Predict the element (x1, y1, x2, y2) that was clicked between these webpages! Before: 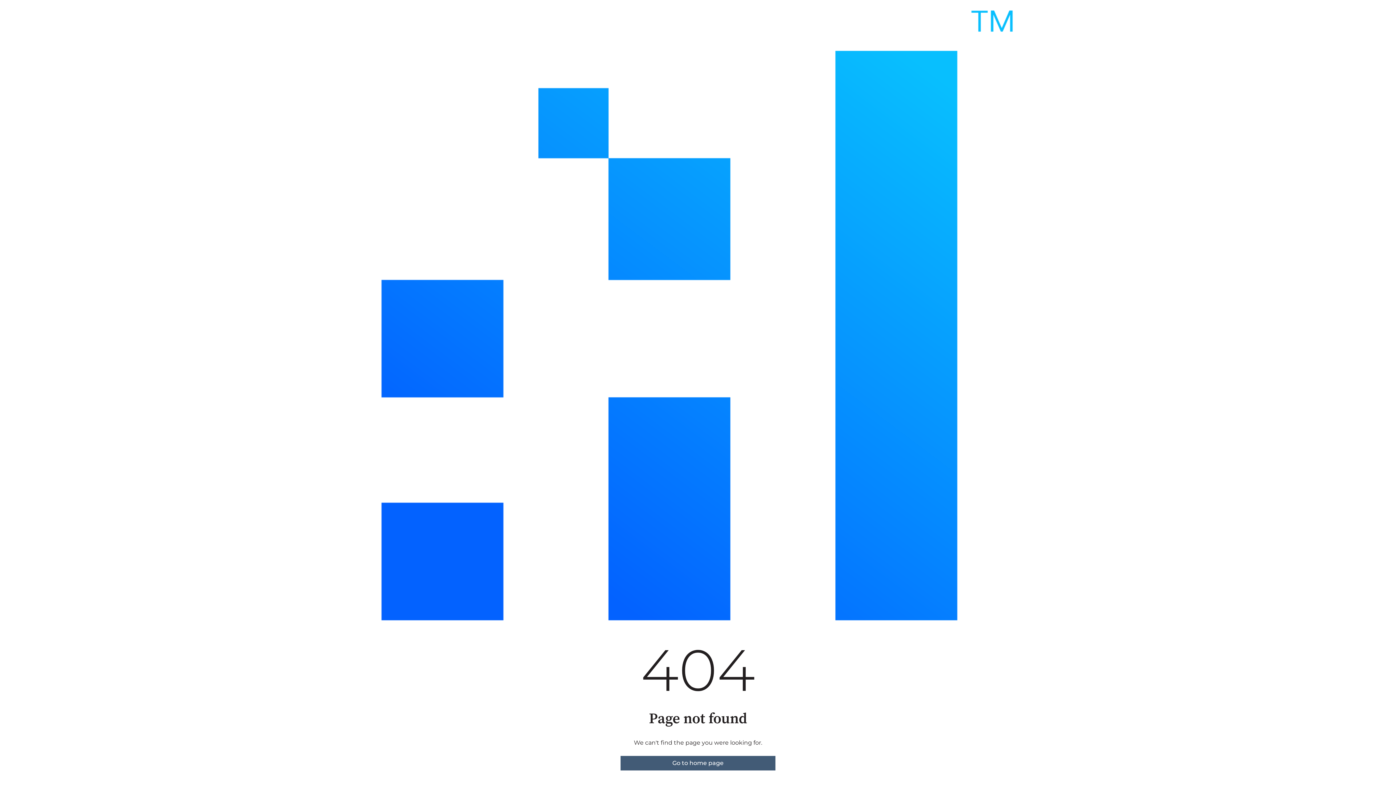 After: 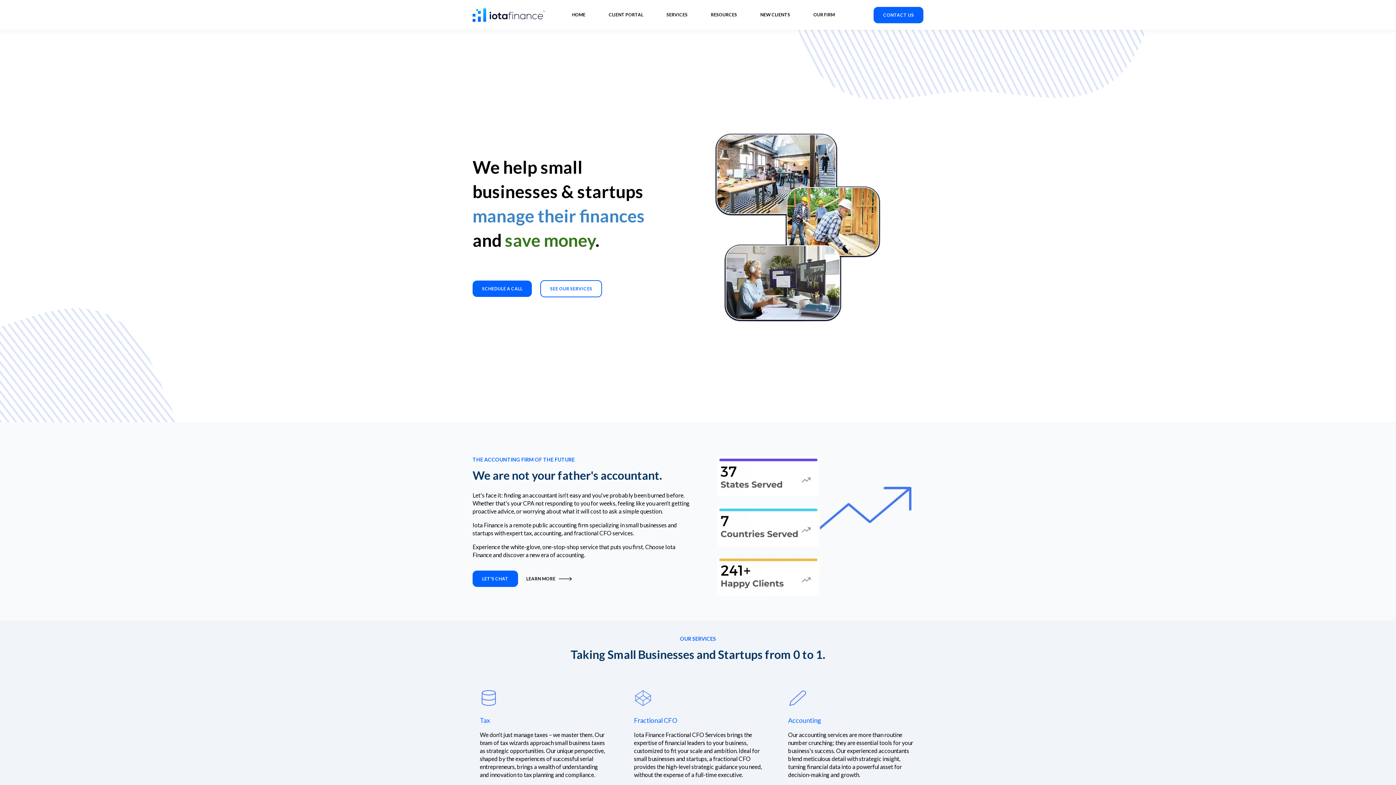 Action: label: Go to home page bbox: (620, 756, 775, 770)